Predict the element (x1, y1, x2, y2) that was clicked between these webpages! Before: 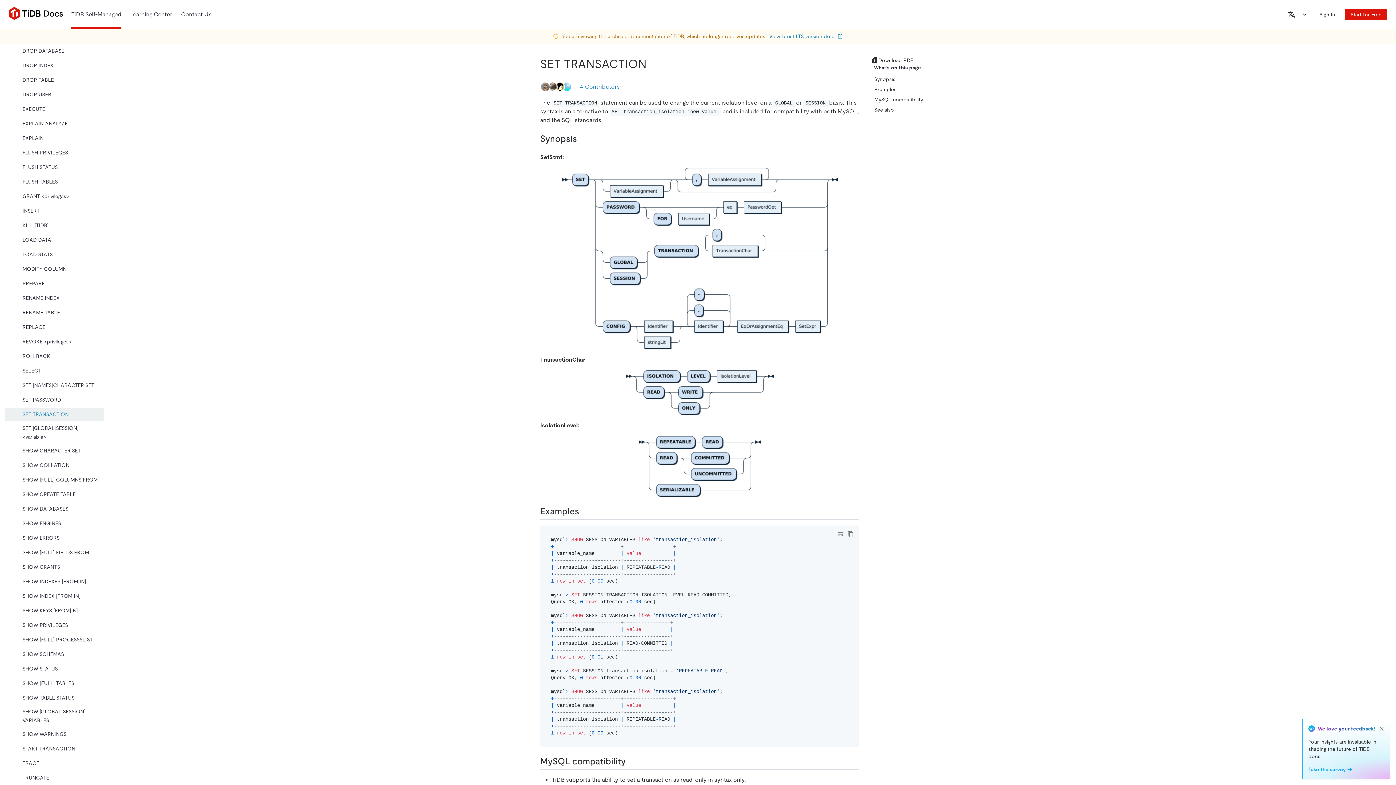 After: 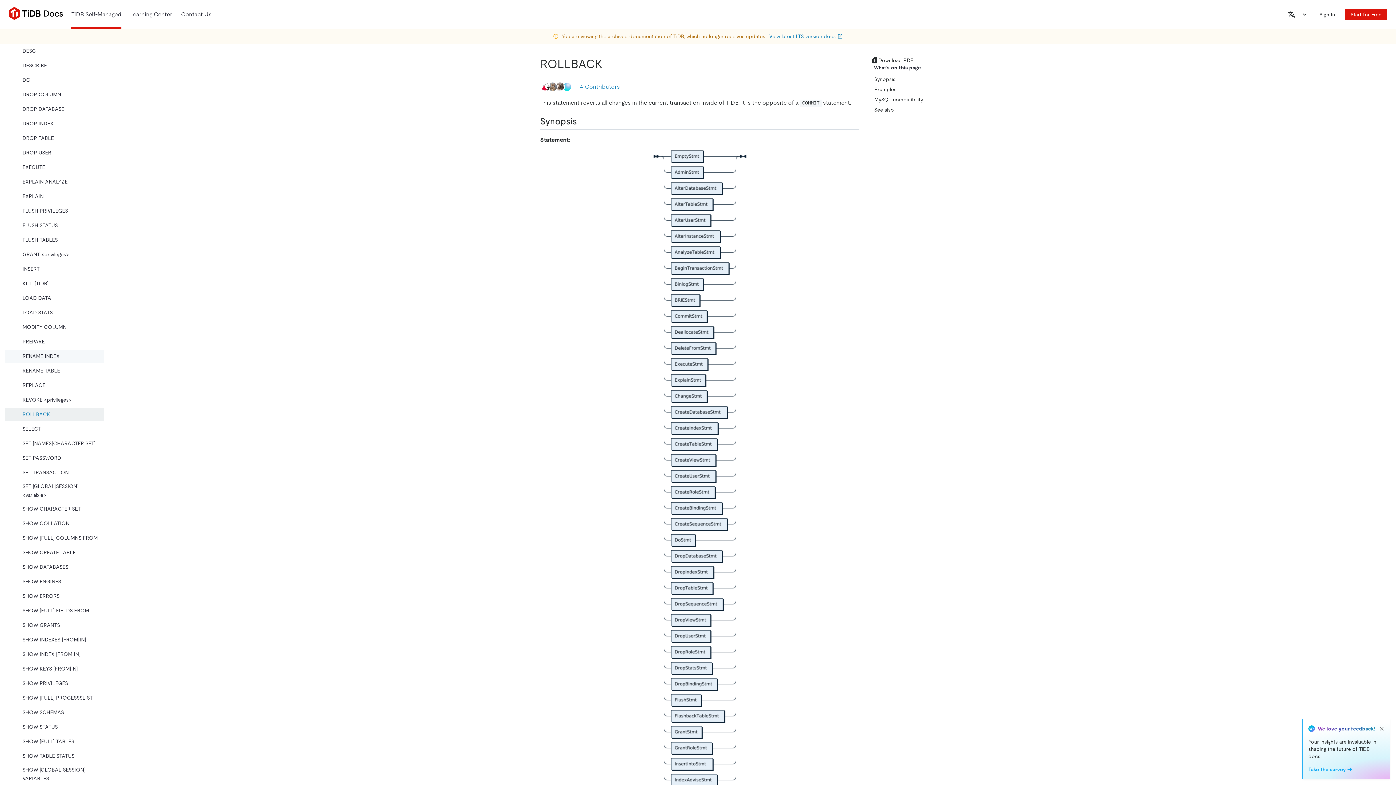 Action: label: ROLLBACK bbox: (5, 349, 103, 362)